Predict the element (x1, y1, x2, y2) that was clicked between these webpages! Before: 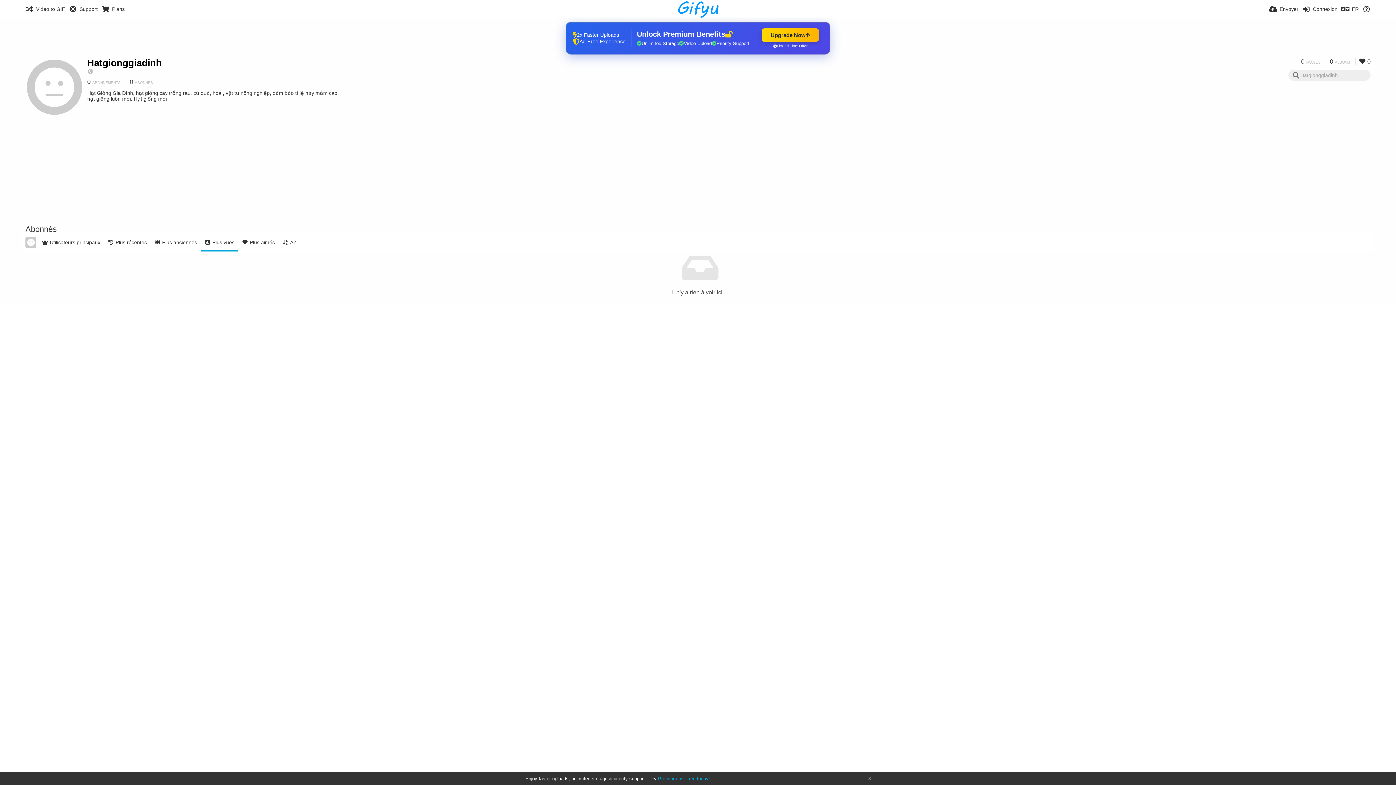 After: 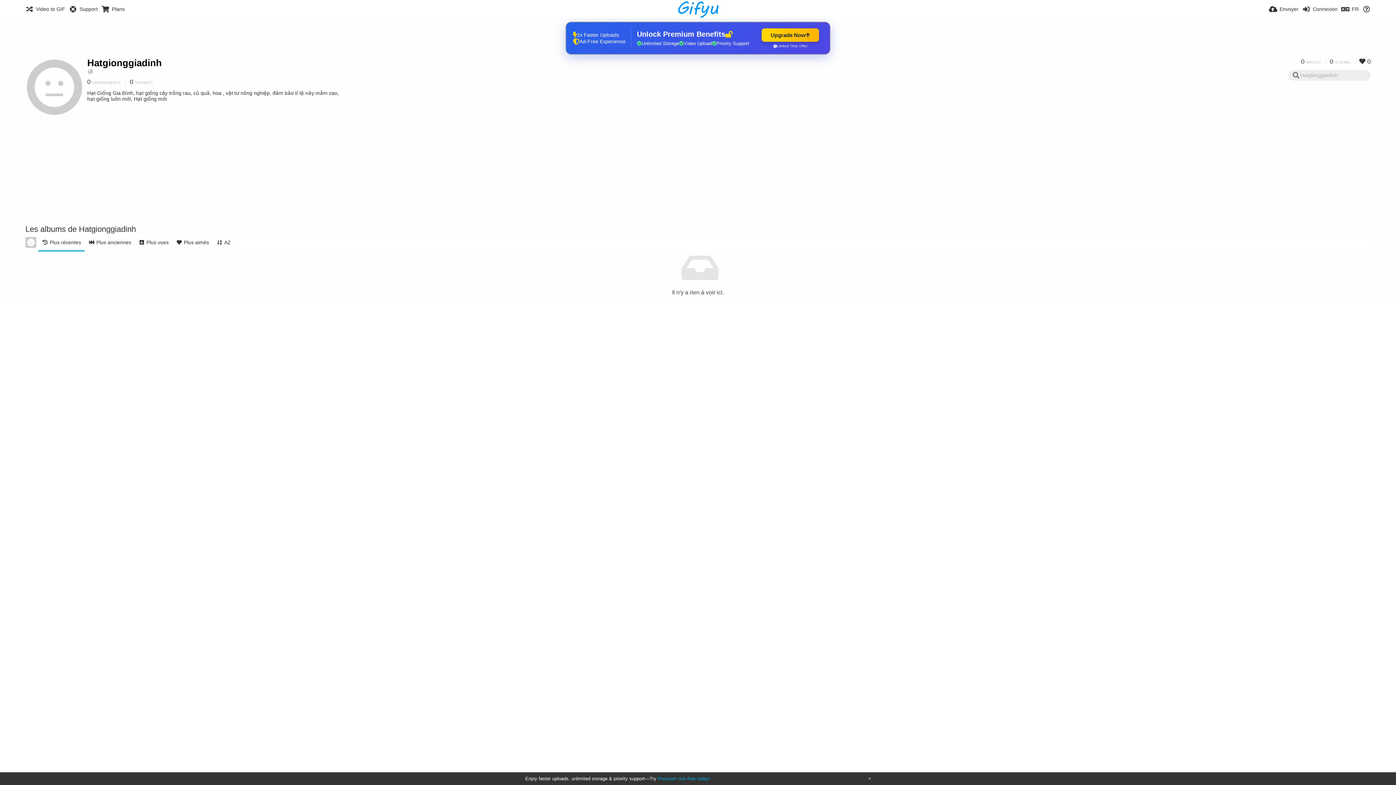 Action: bbox: (1326, 58, 1354, 65) label: 0 ALBUMS